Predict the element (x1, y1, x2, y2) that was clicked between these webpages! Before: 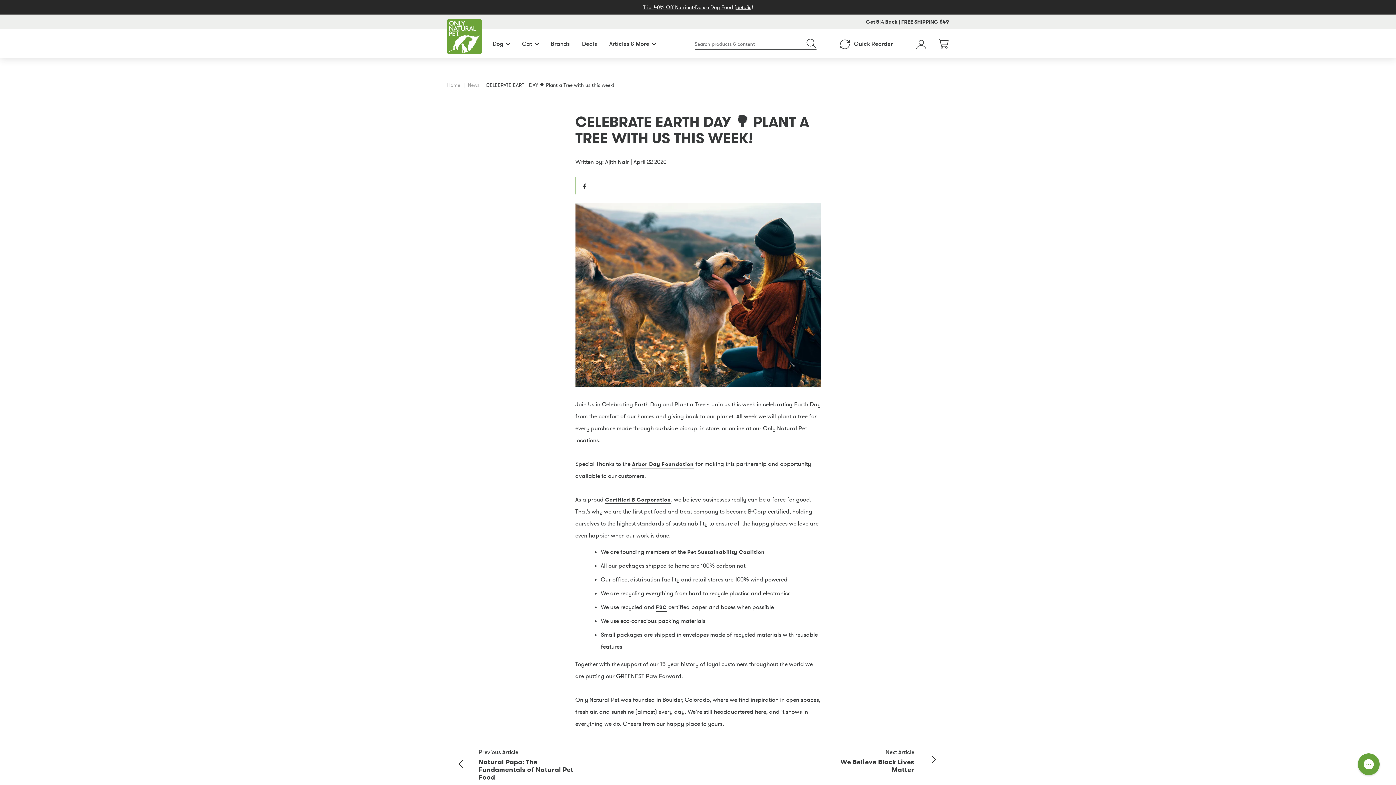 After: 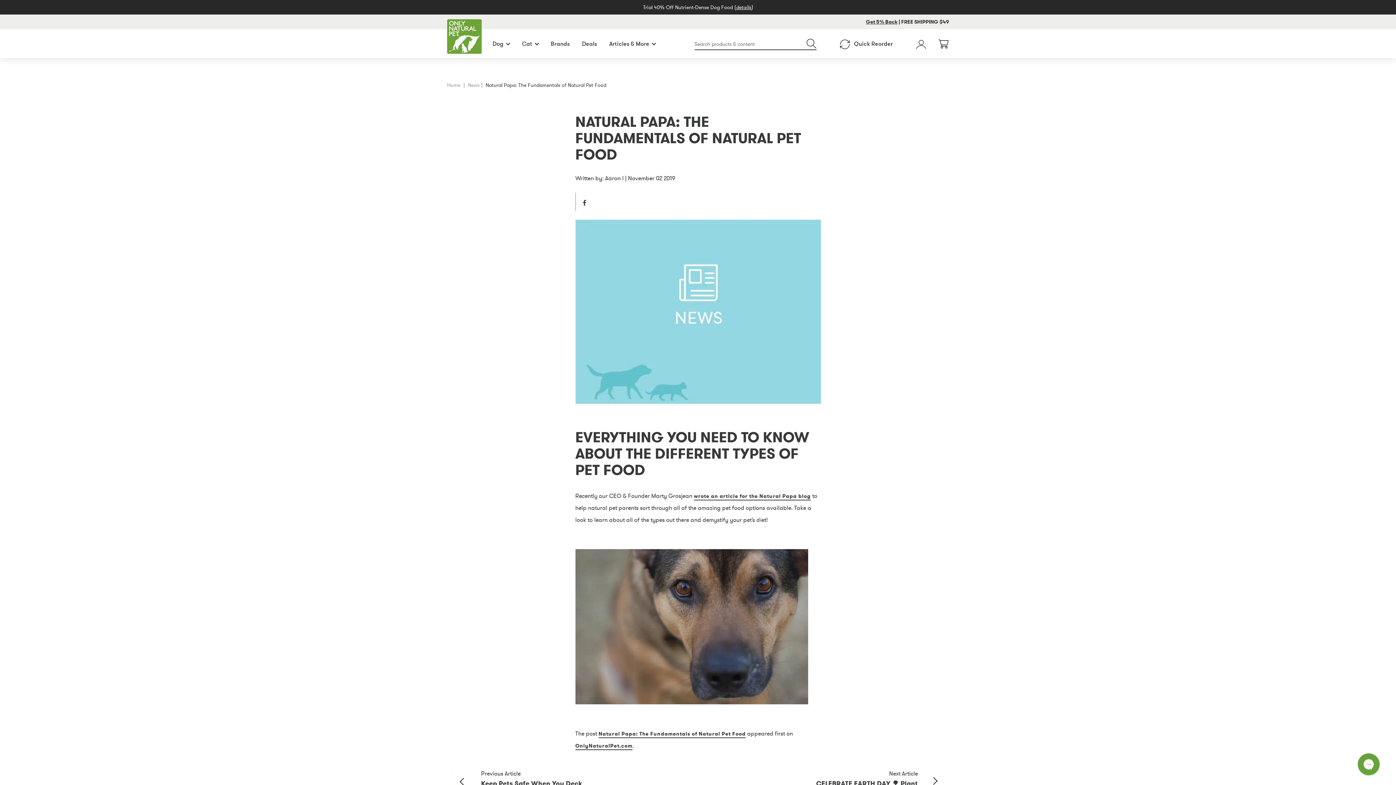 Action: bbox: (478, 758, 573, 781) label: Natural Papa: The Fundamentals of Natural Pet Food